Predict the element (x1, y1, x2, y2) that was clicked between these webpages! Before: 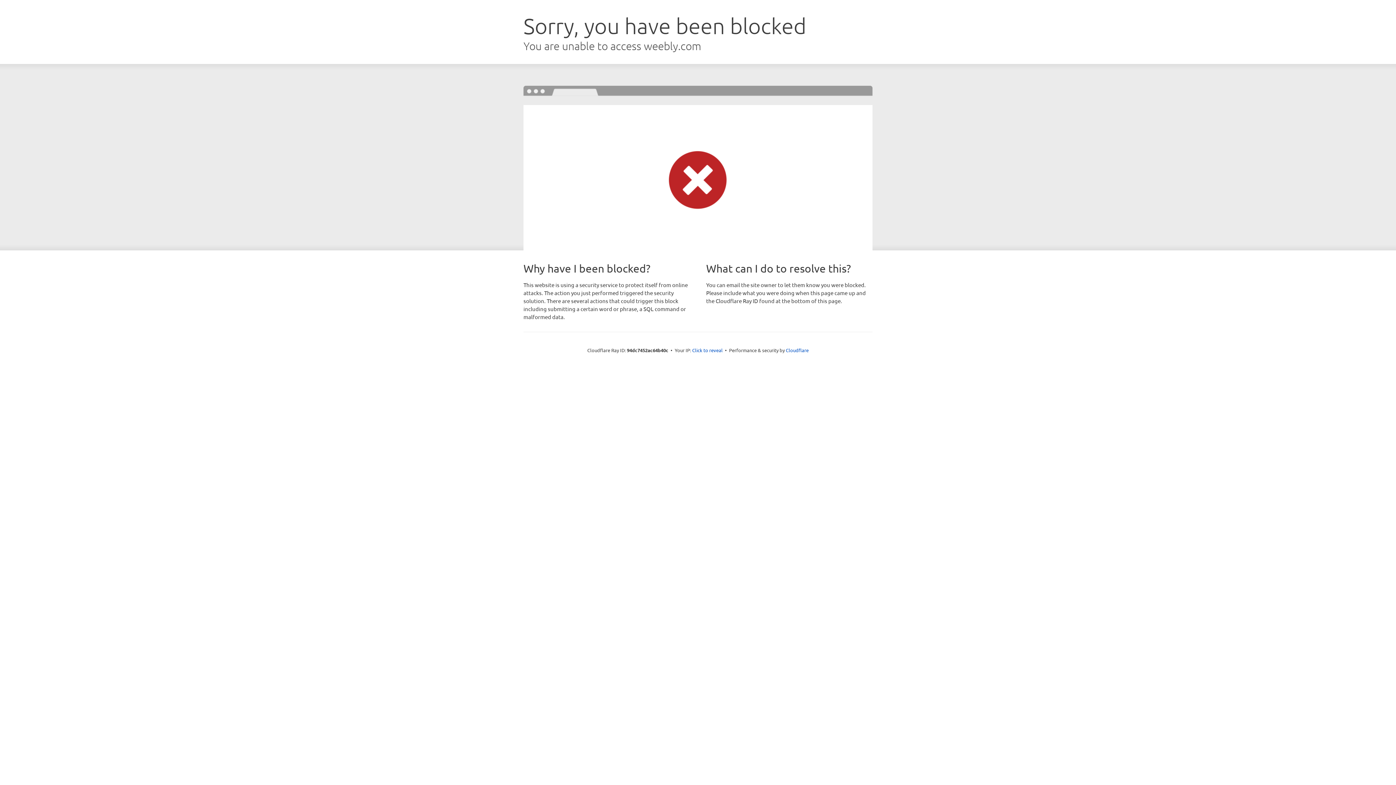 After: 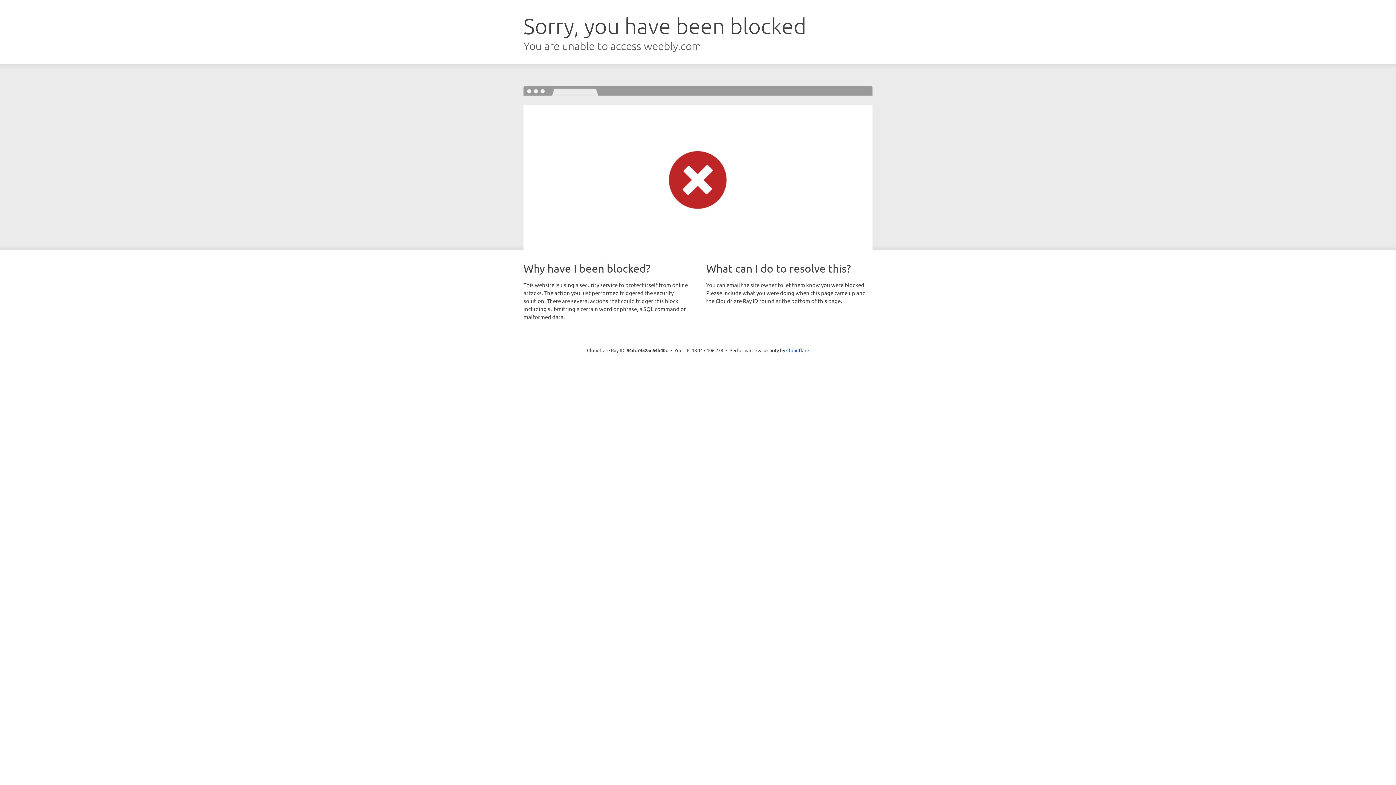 Action: bbox: (692, 346, 722, 353) label: Click to reveal